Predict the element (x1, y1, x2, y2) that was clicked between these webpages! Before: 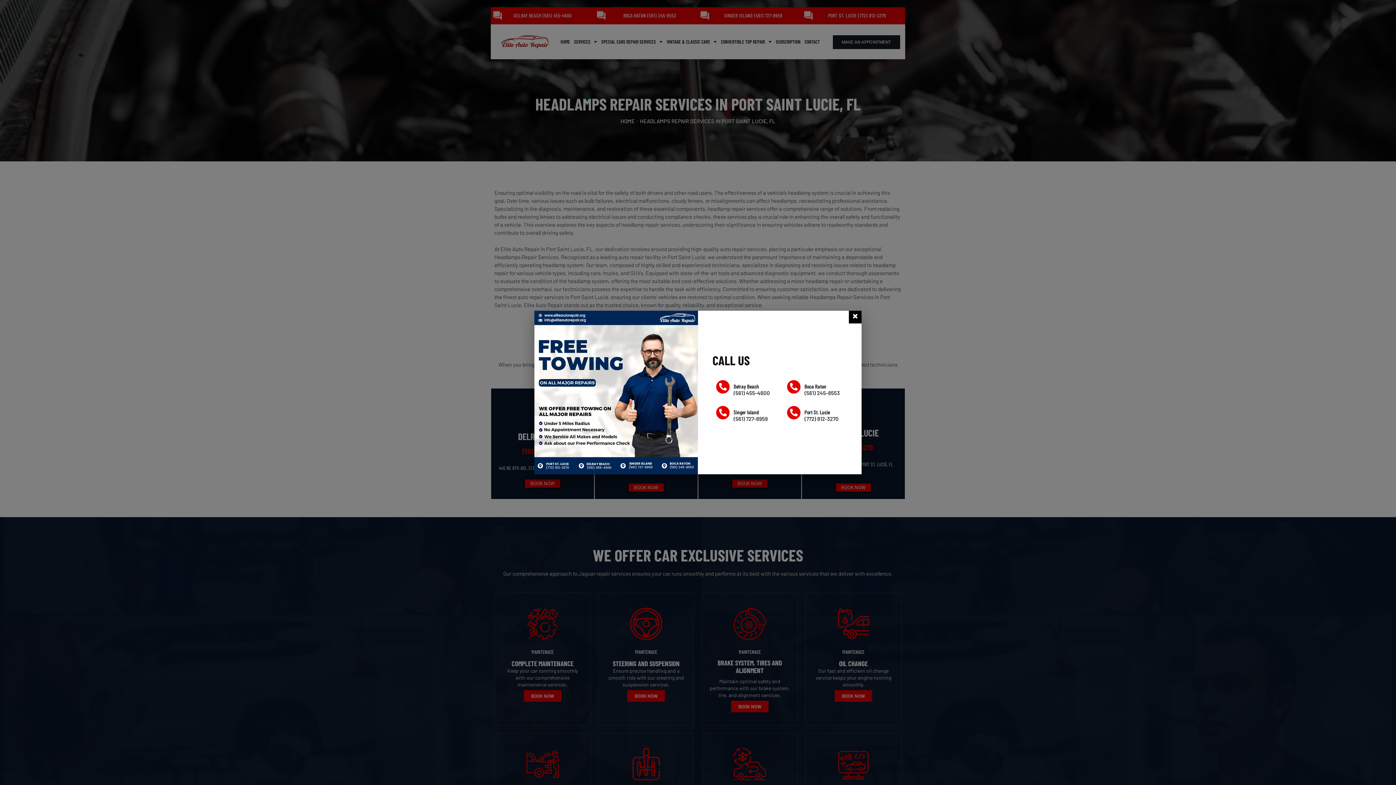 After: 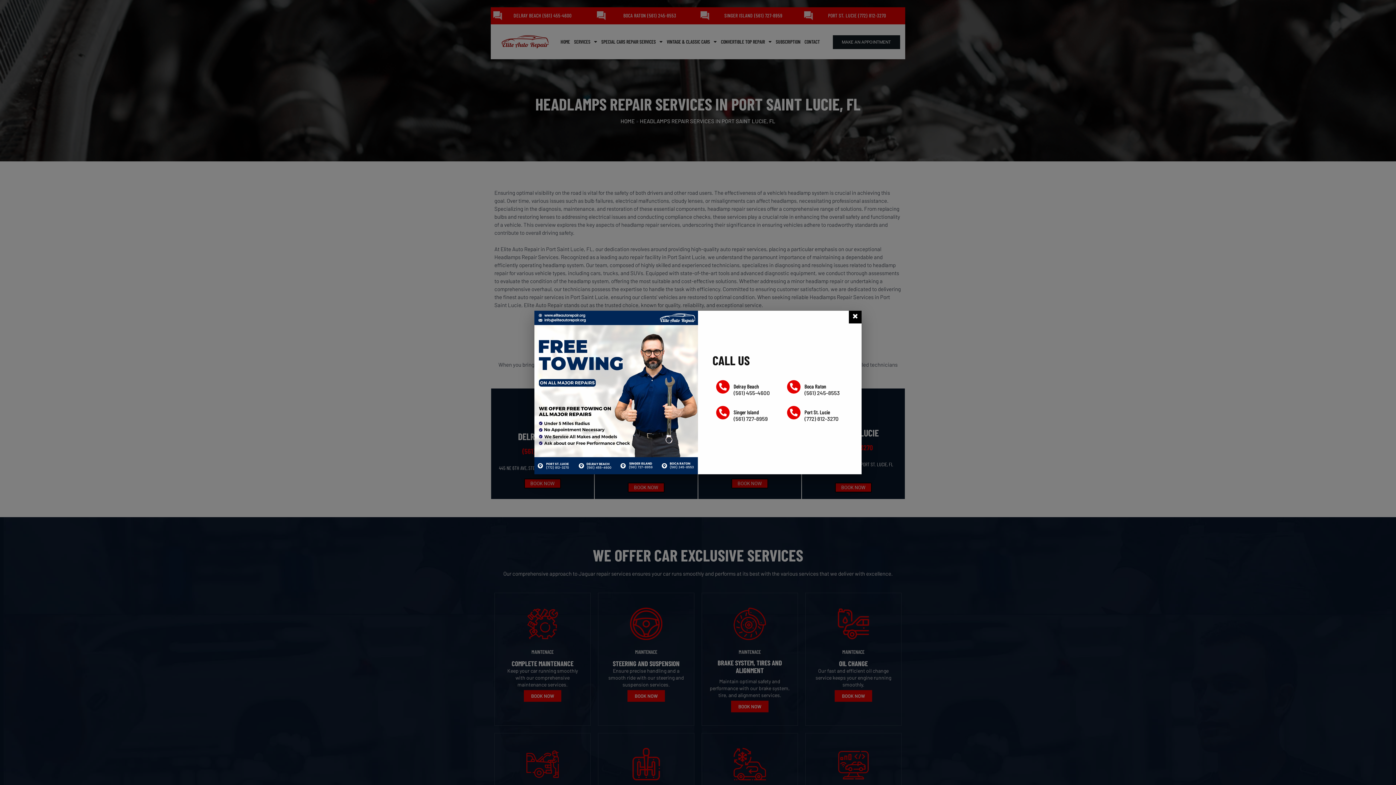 Action: bbox: (804, 408, 830, 415) label: Port St. Lucie